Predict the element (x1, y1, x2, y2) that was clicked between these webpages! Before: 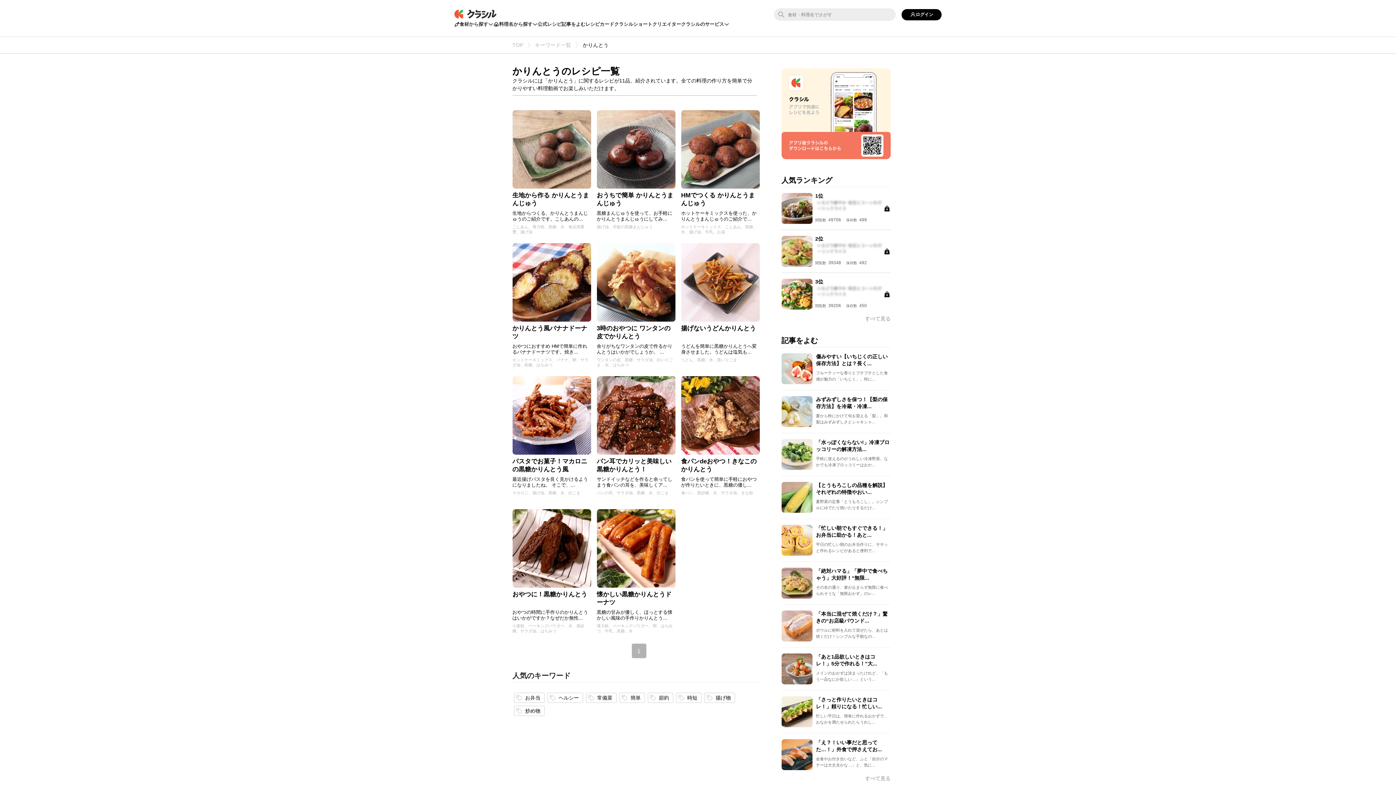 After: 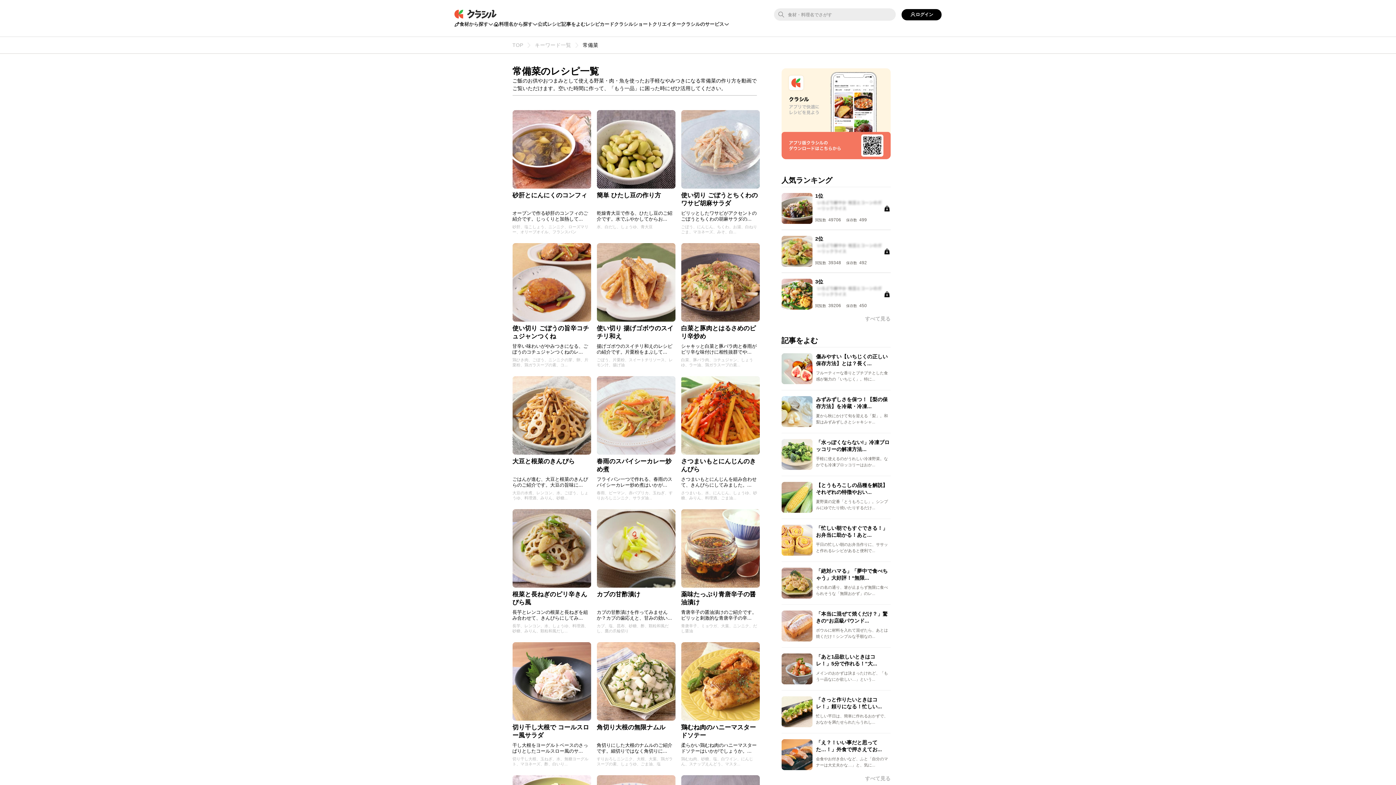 Action: label: 常備菜 bbox: (586, 693, 616, 702)